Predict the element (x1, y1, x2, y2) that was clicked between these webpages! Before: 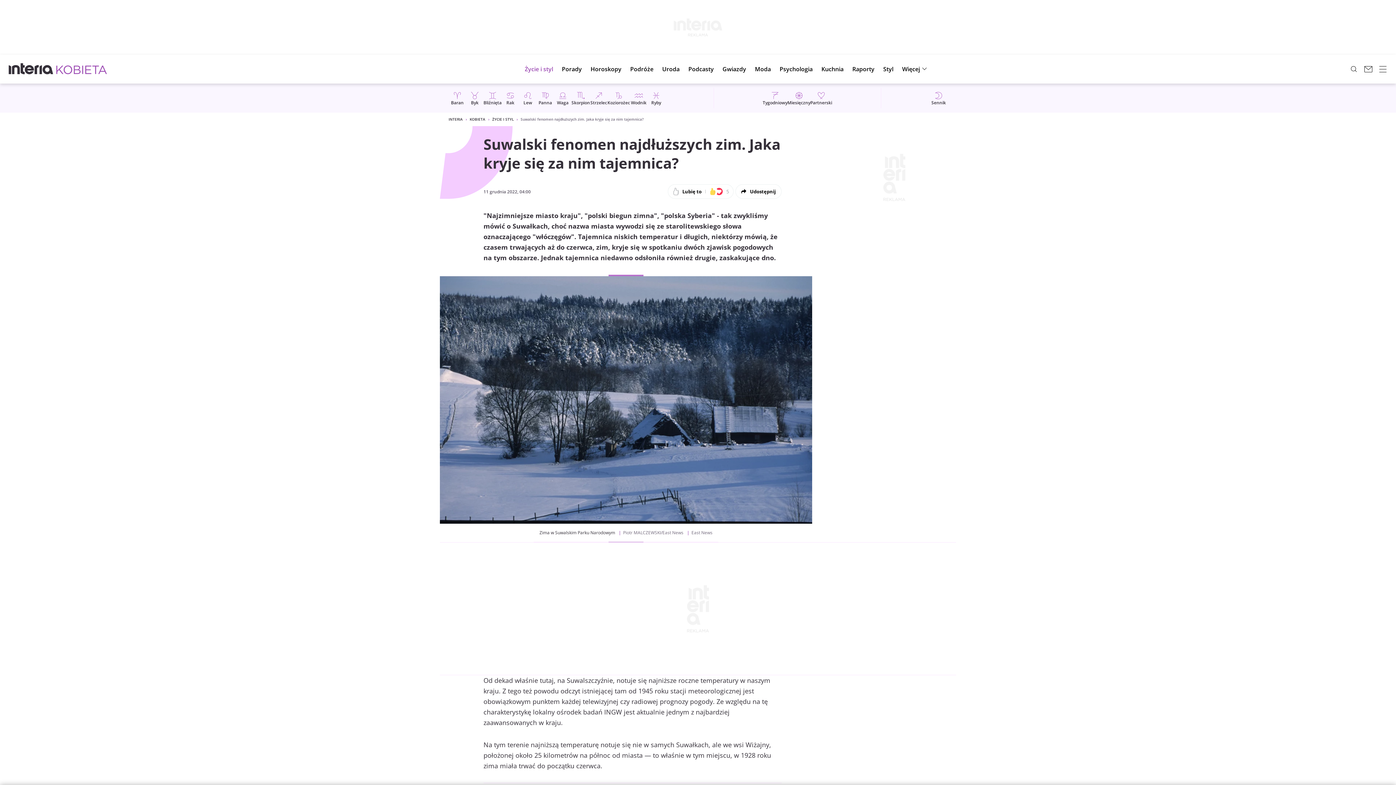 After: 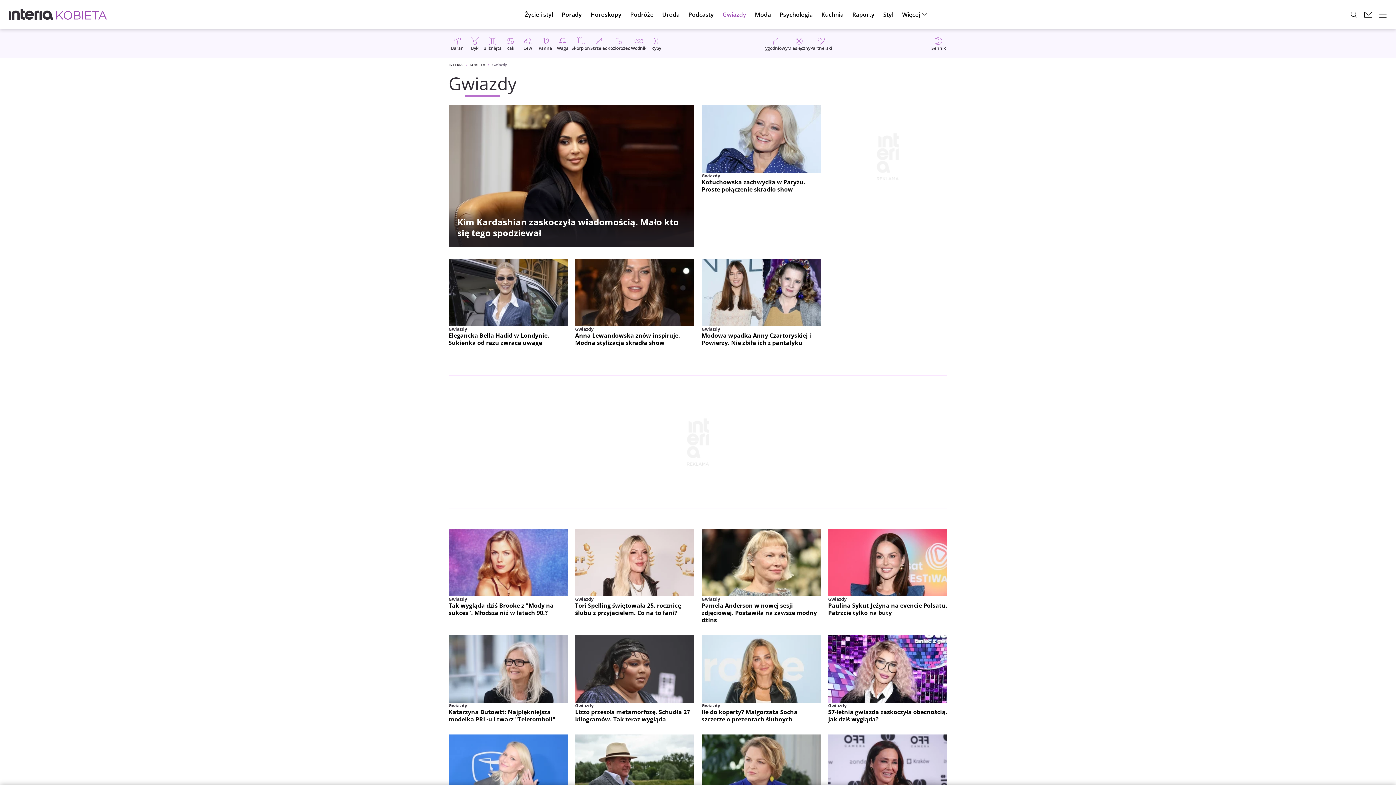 Action: label: Gwiazdy bbox: (718, 58, 750, 79)